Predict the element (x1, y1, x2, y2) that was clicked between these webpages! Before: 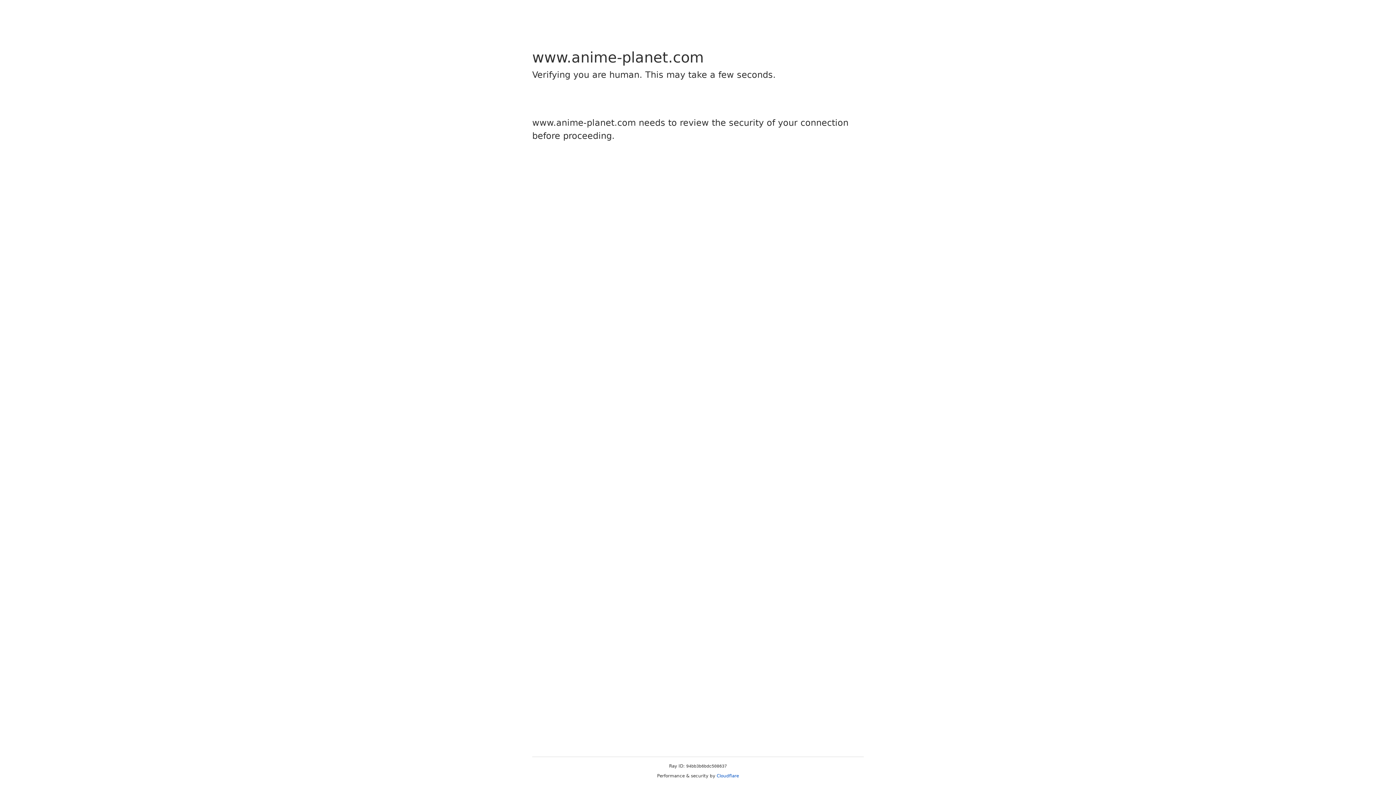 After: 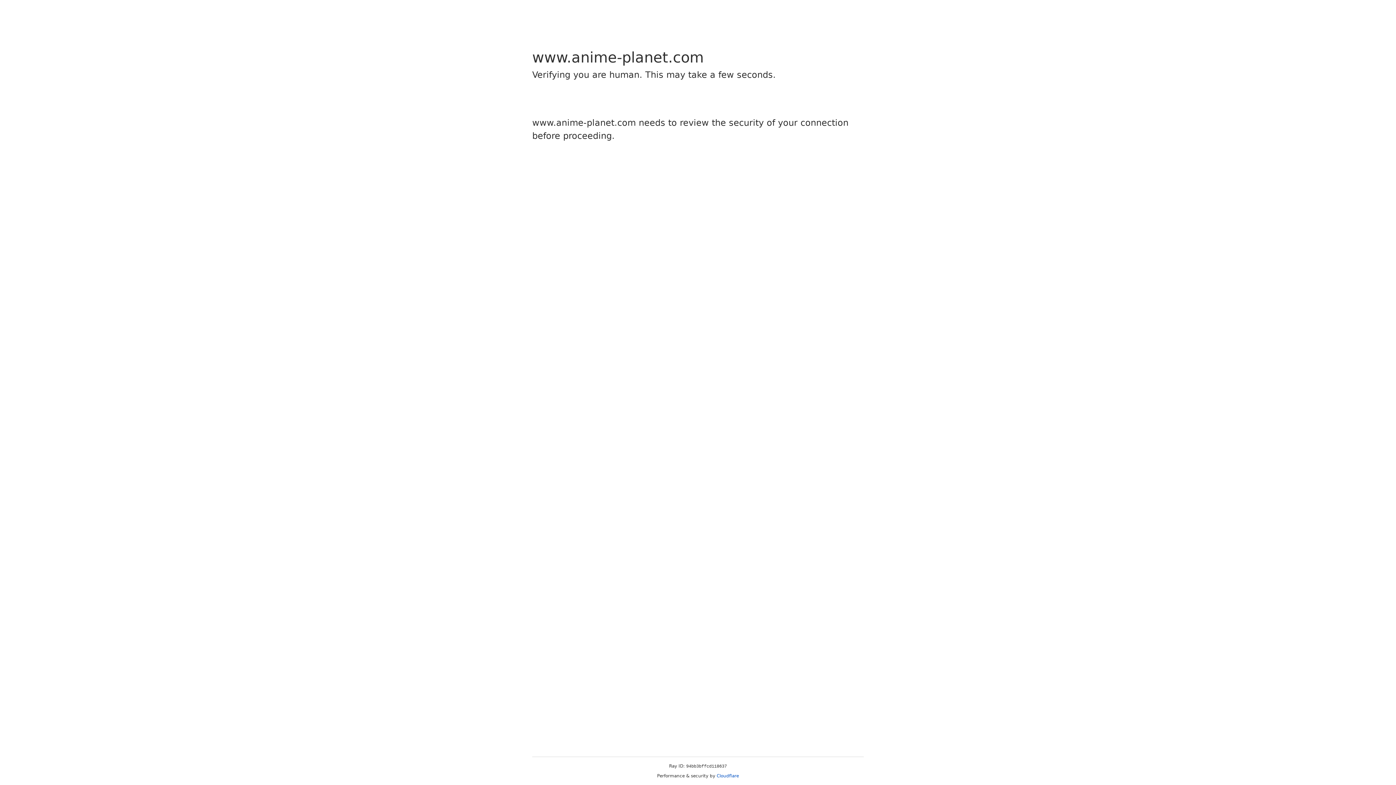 Action: bbox: (716, 773, 739, 778) label: Cloudflare